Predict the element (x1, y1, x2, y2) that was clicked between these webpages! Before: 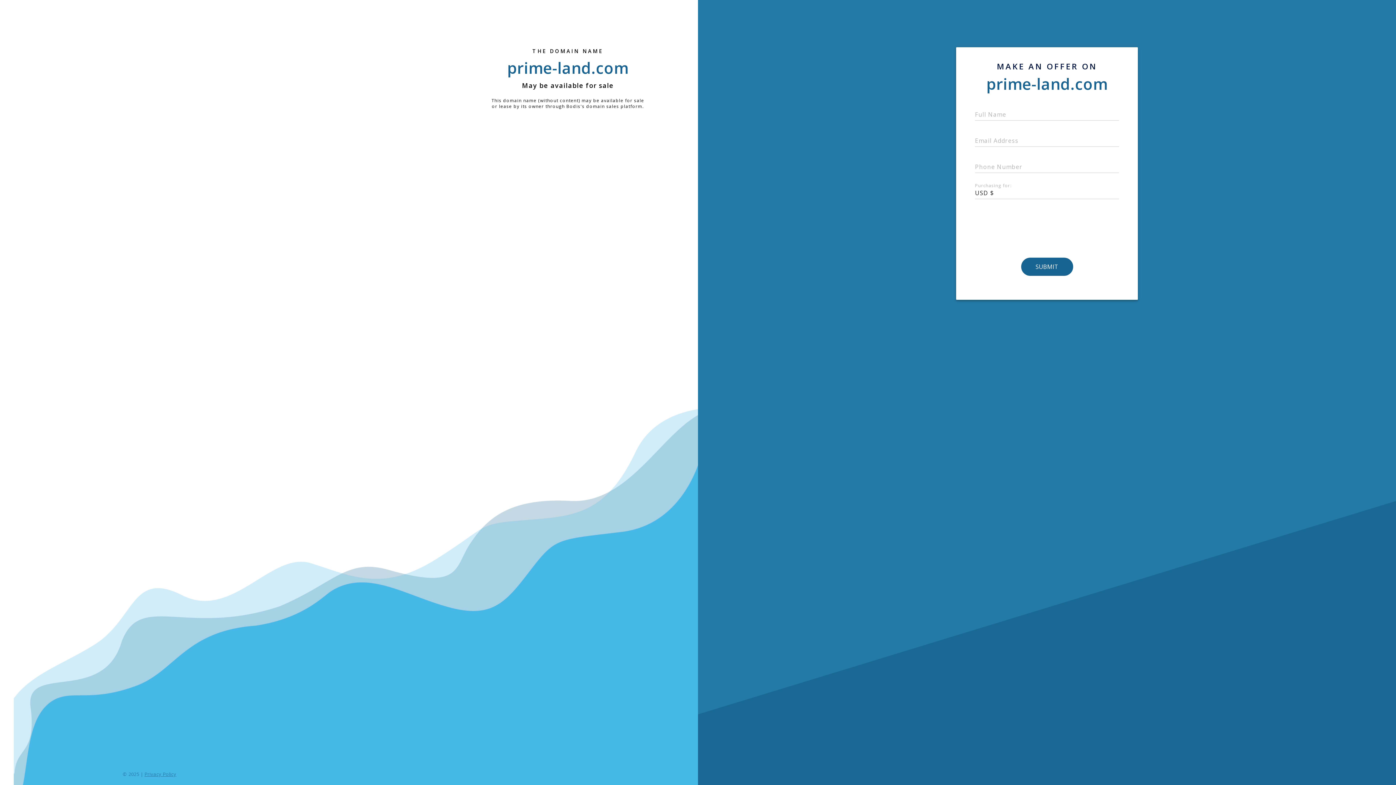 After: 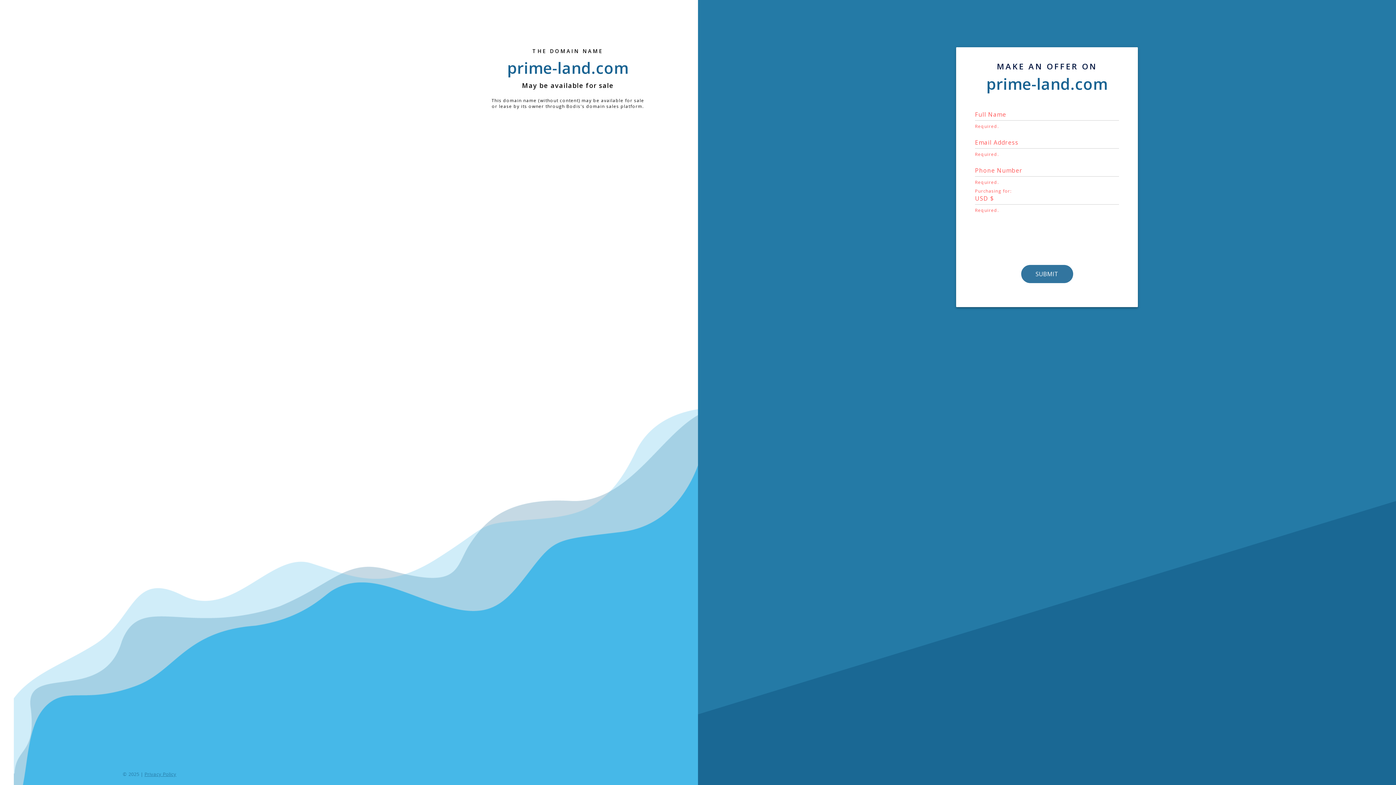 Action: bbox: (1021, 257, 1072, 276) label: SUBMIT